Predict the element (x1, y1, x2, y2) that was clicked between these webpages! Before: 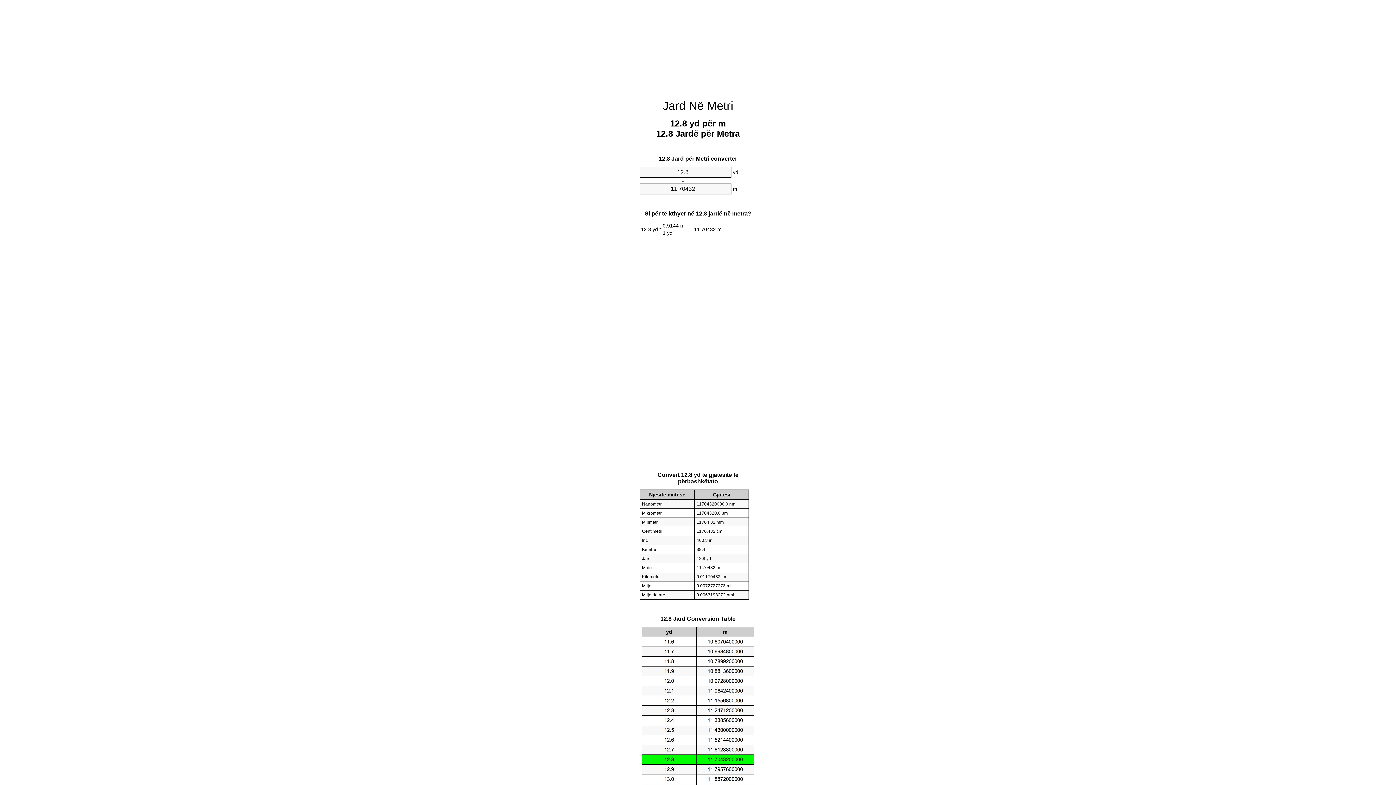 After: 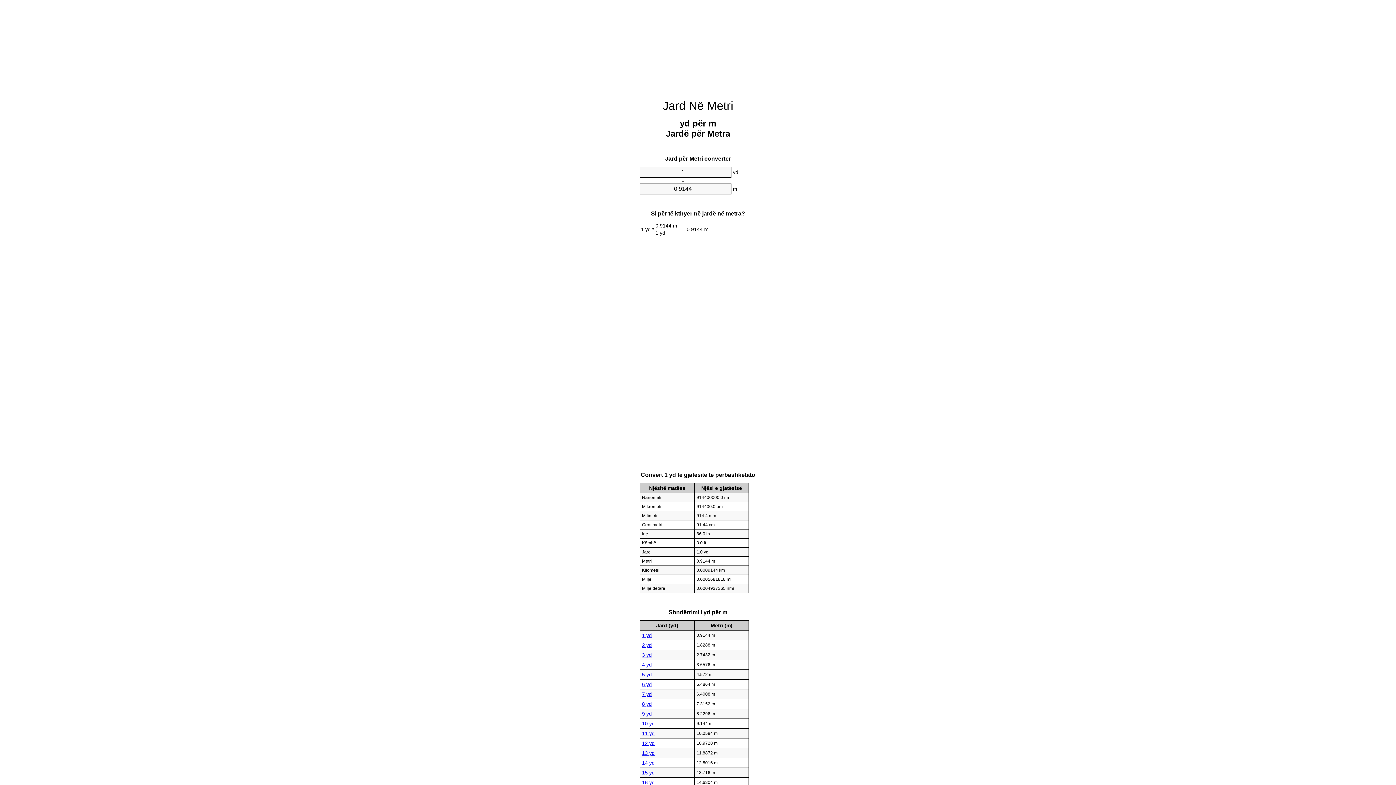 Action: label: Jard Në Metri bbox: (662, 99, 733, 112)